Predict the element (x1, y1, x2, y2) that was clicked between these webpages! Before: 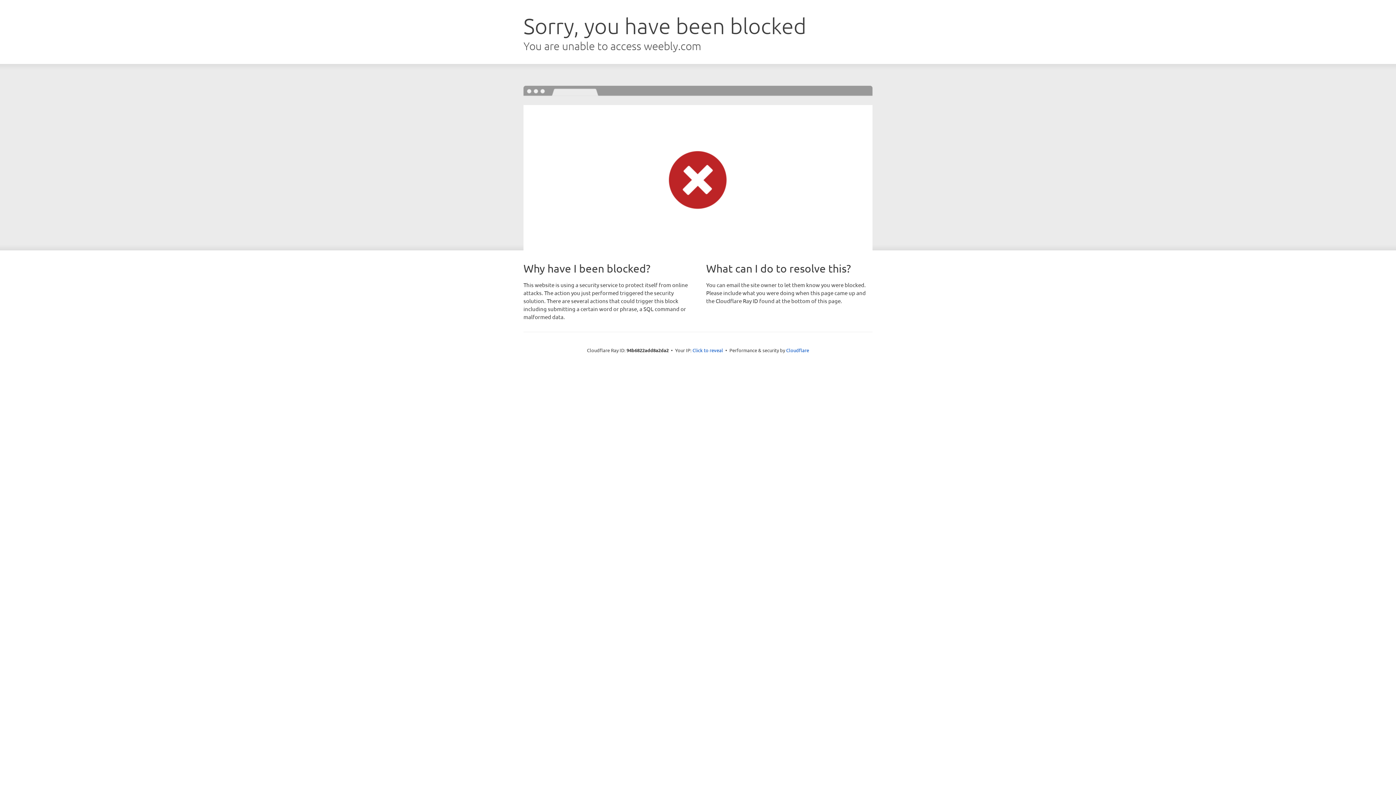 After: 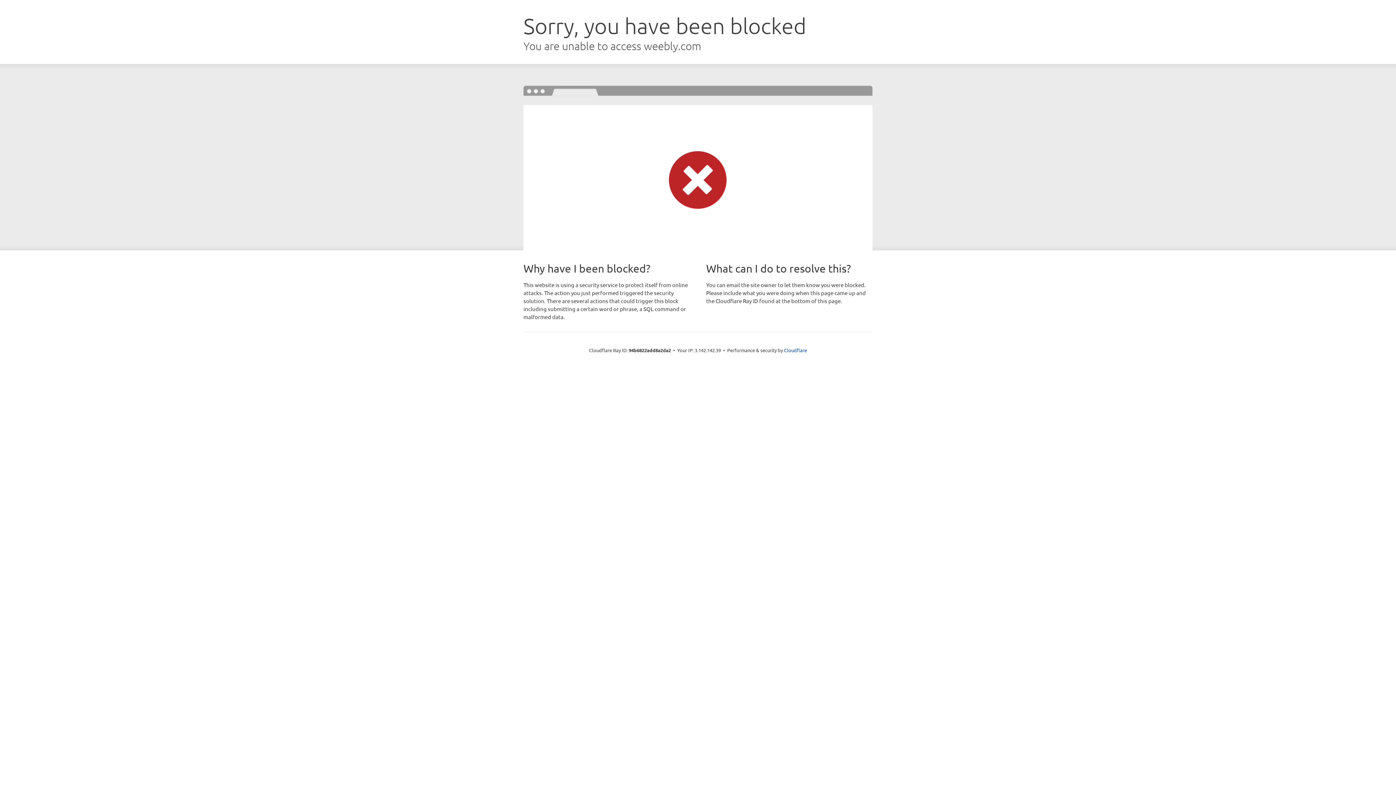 Action: bbox: (692, 346, 723, 353) label: Click to reveal